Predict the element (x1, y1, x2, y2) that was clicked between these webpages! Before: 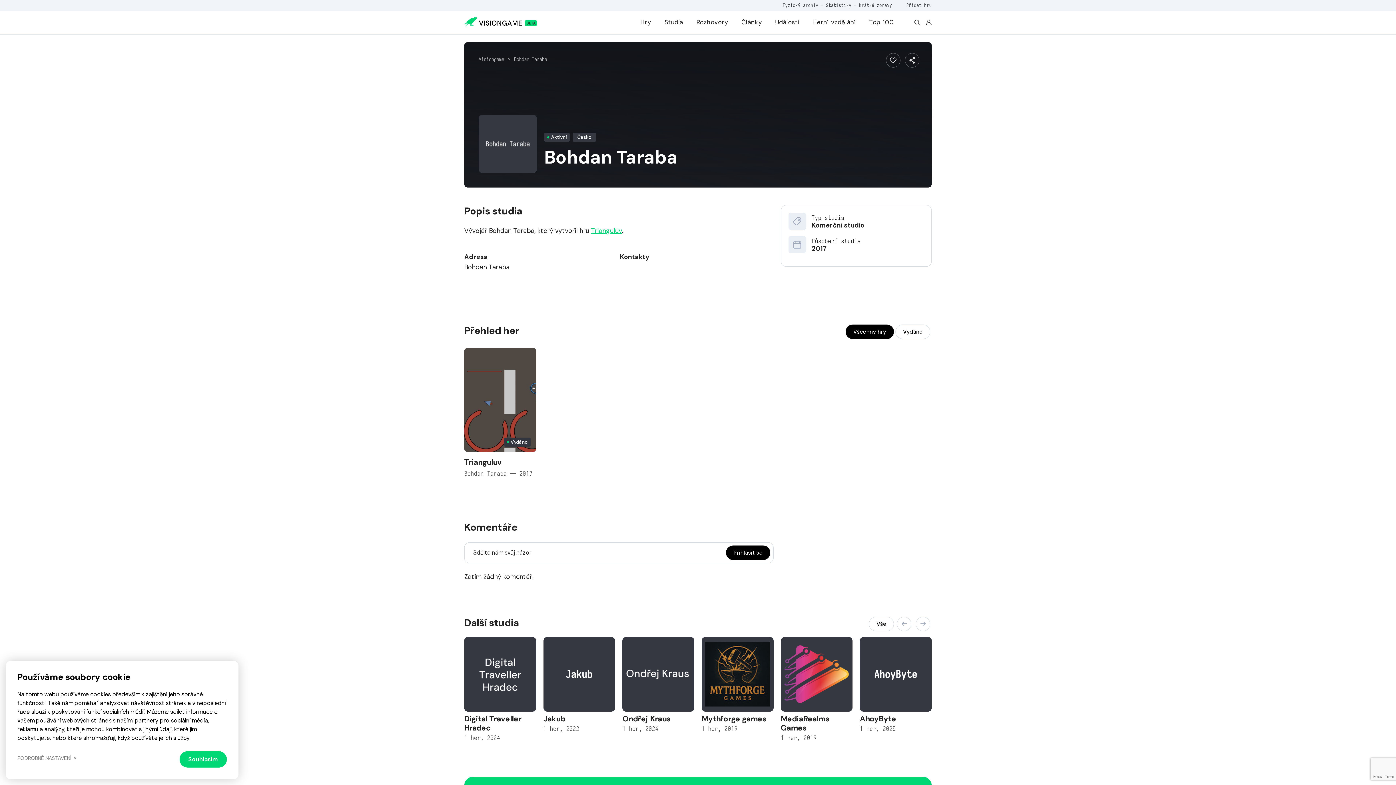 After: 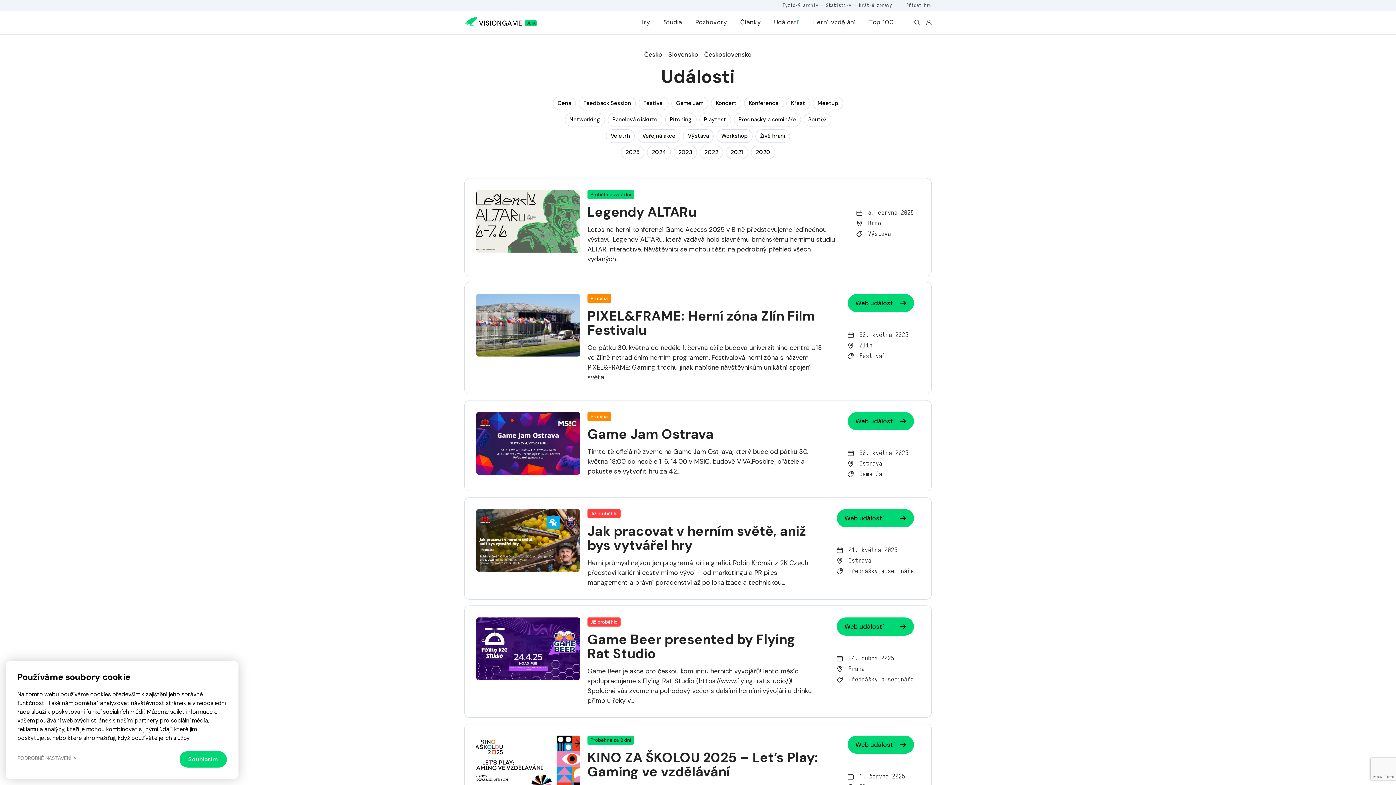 Action: label: Události bbox: (775, 10, 799, 33)